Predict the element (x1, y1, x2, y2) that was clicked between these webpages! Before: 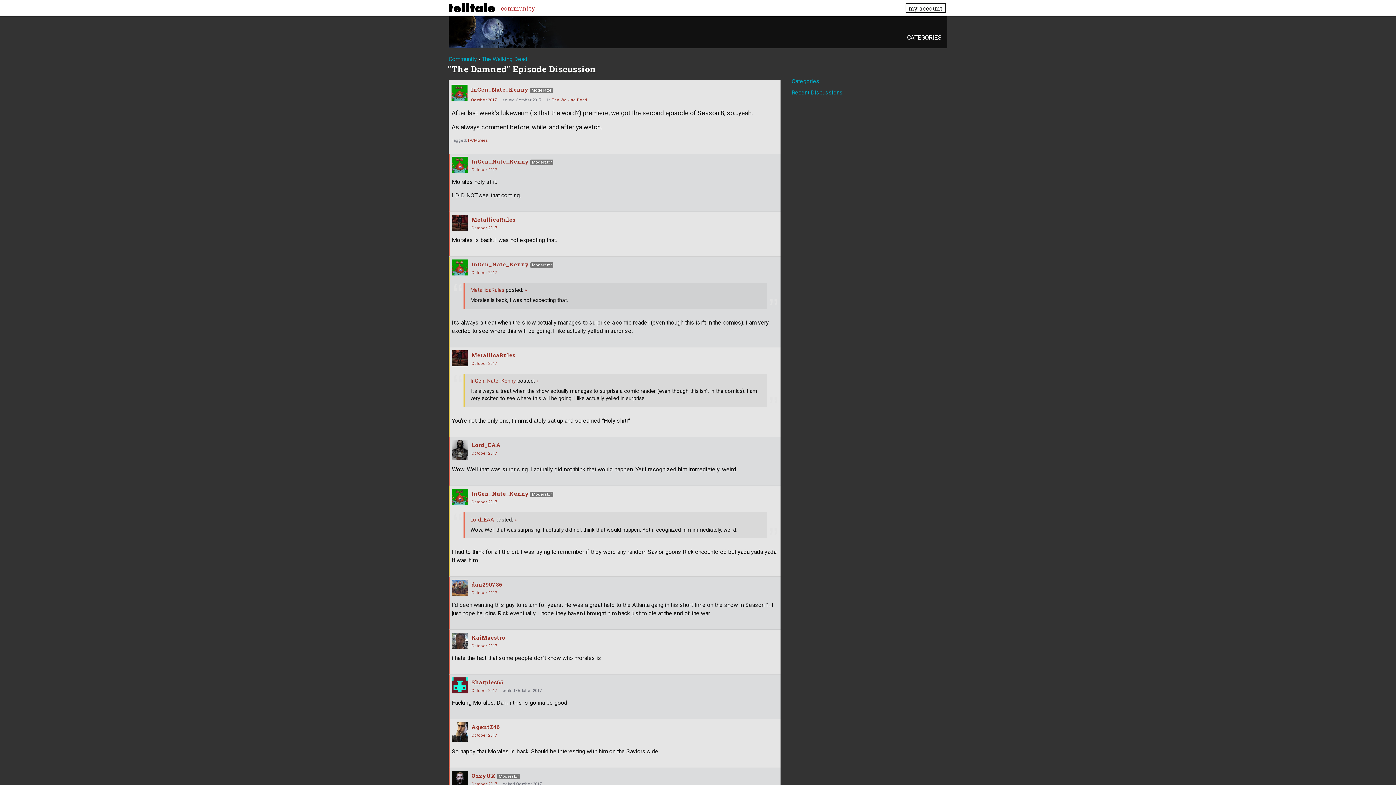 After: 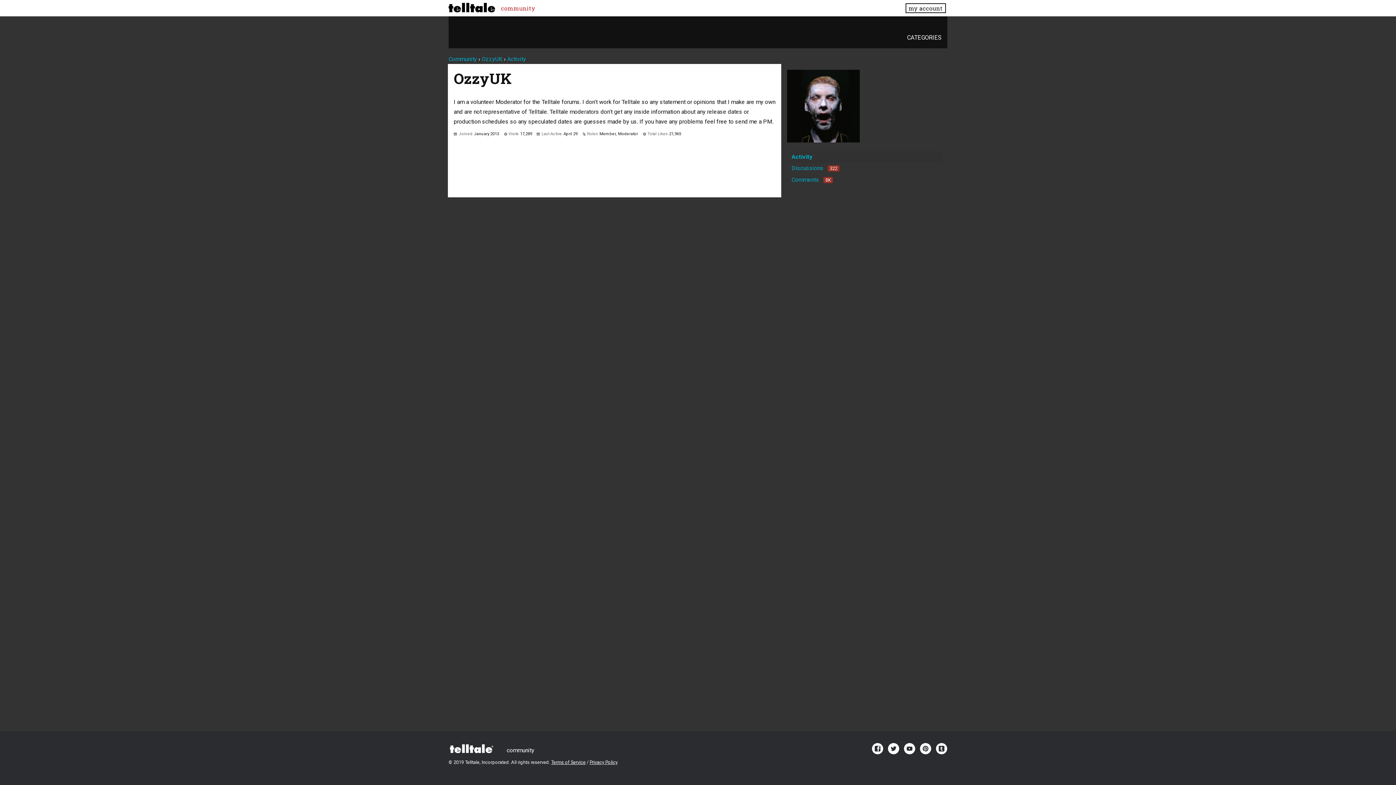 Action: bbox: (452, 771, 468, 787)